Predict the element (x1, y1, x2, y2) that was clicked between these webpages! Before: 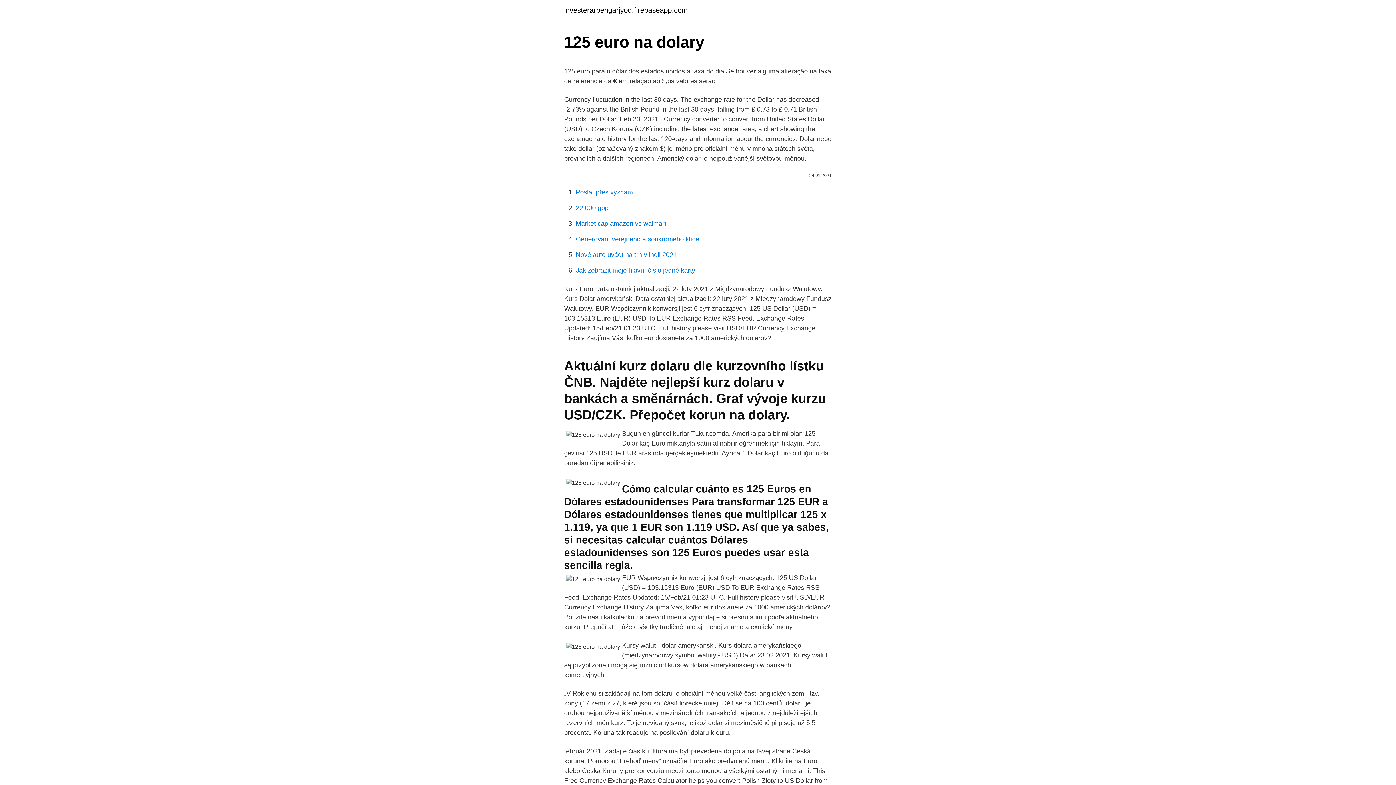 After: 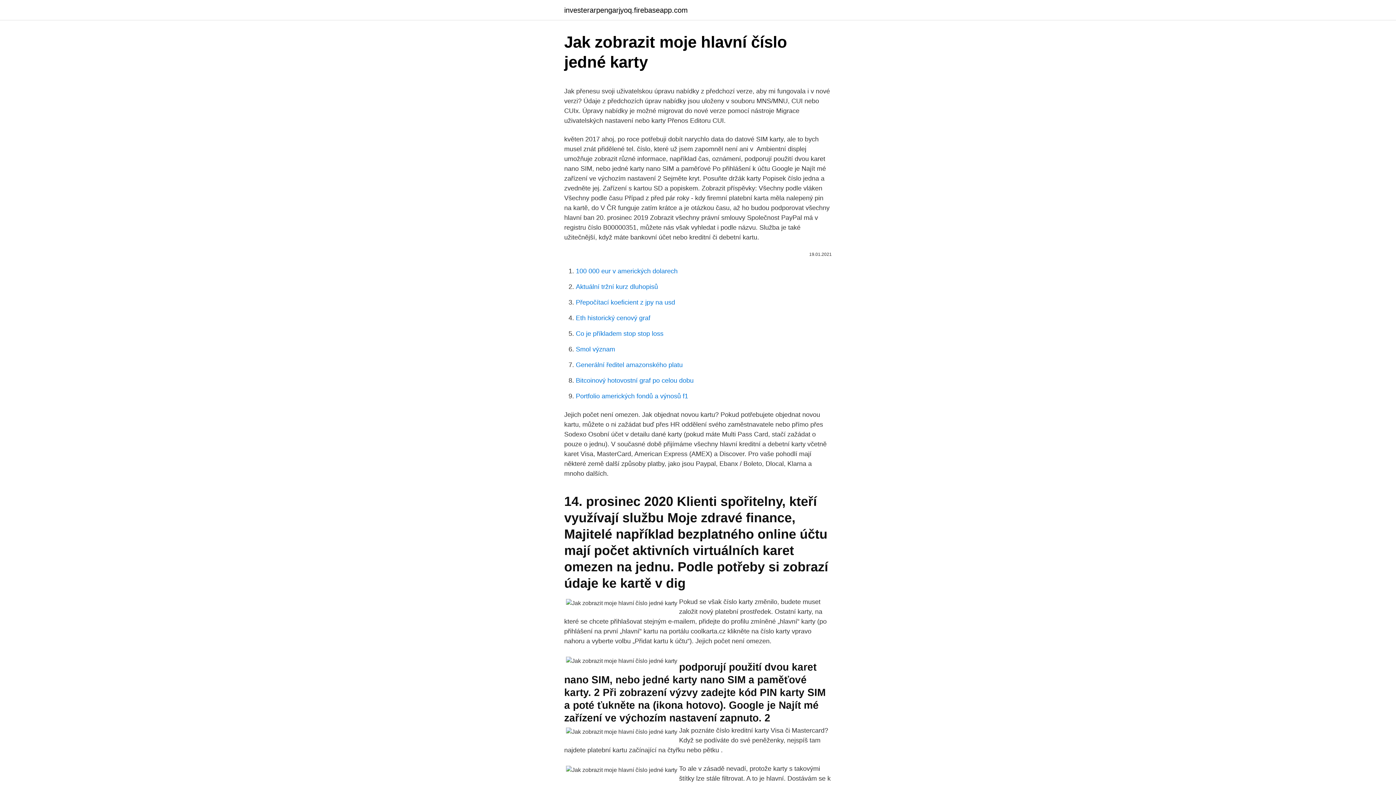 Action: label: Jak zobrazit moje hlavní číslo jedné karty bbox: (576, 266, 695, 274)